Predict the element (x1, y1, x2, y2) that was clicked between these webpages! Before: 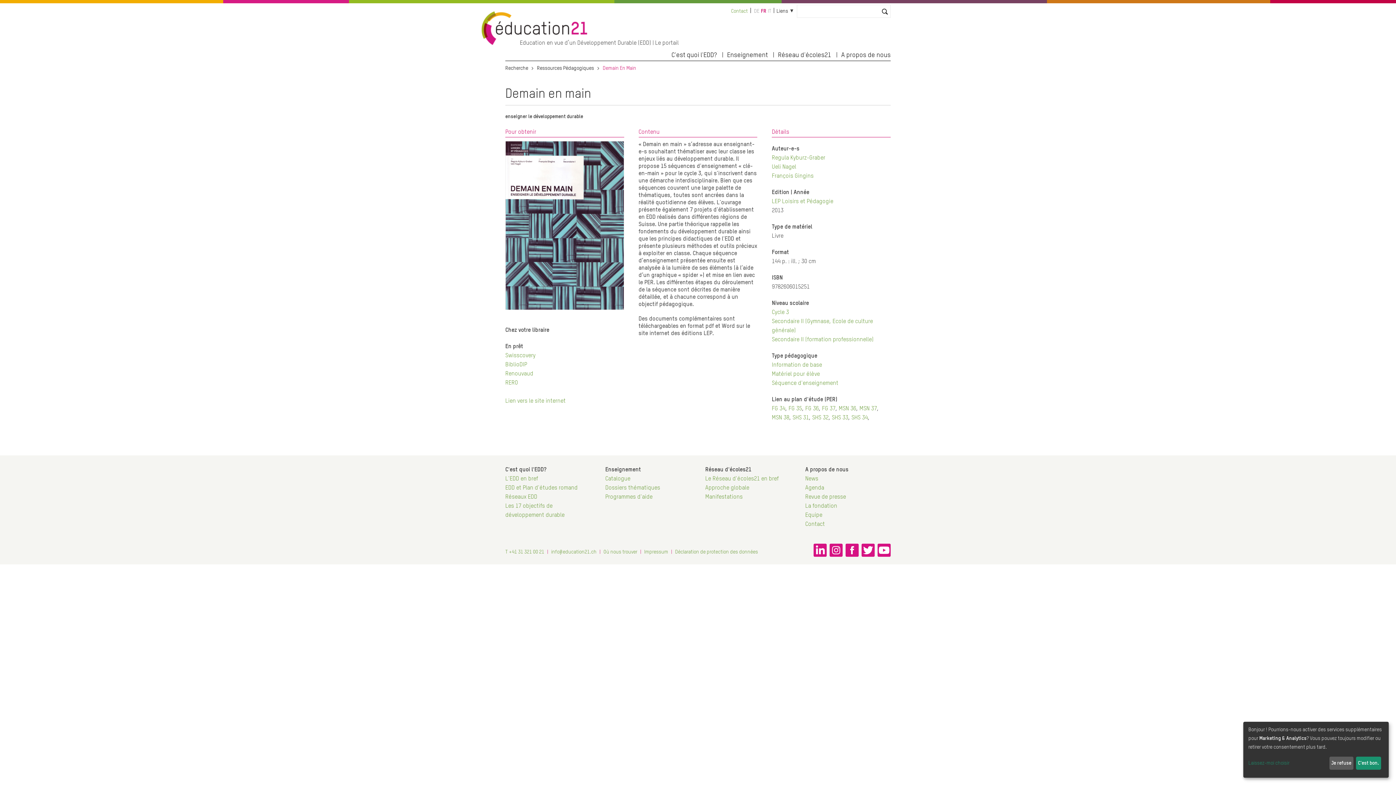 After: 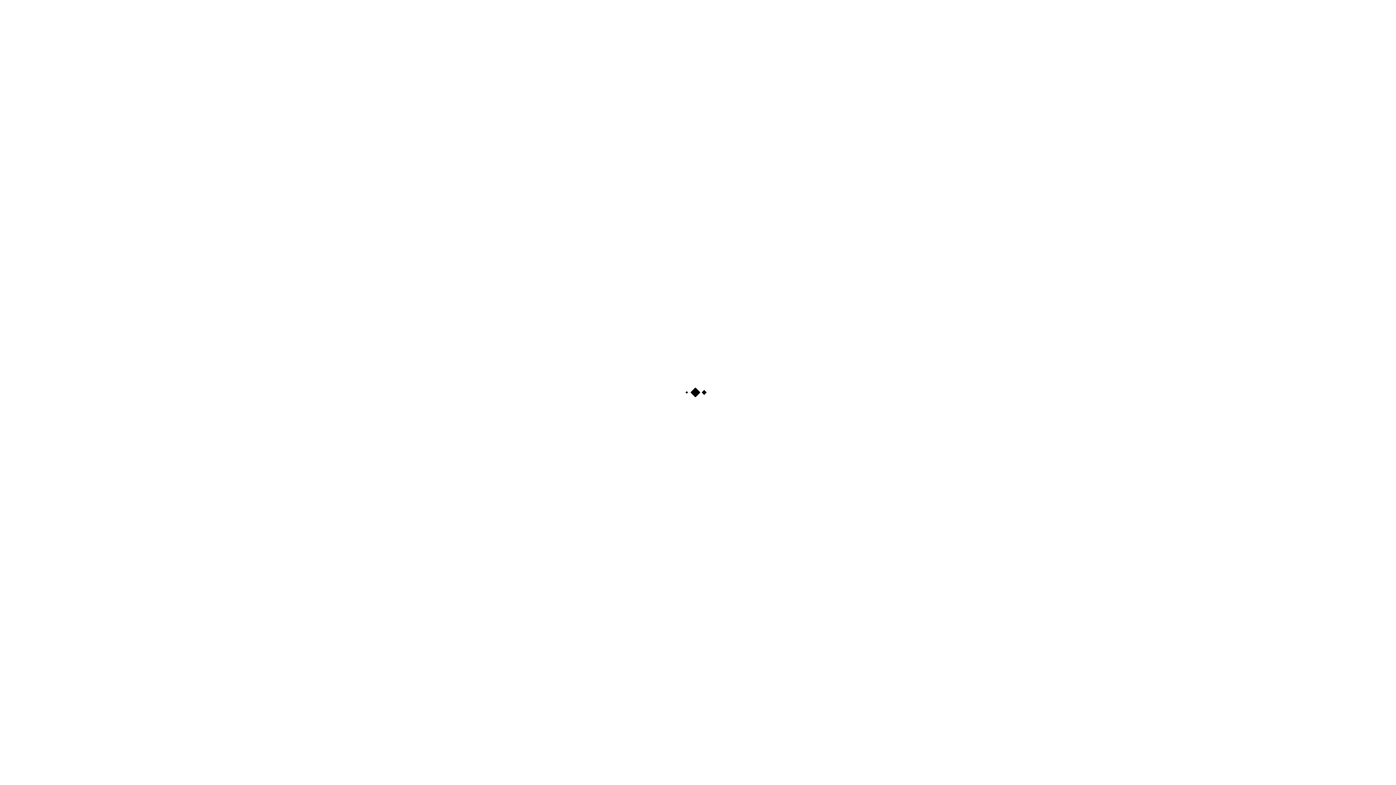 Action: label: Renouvaud bbox: (505, 371, 533, 377)